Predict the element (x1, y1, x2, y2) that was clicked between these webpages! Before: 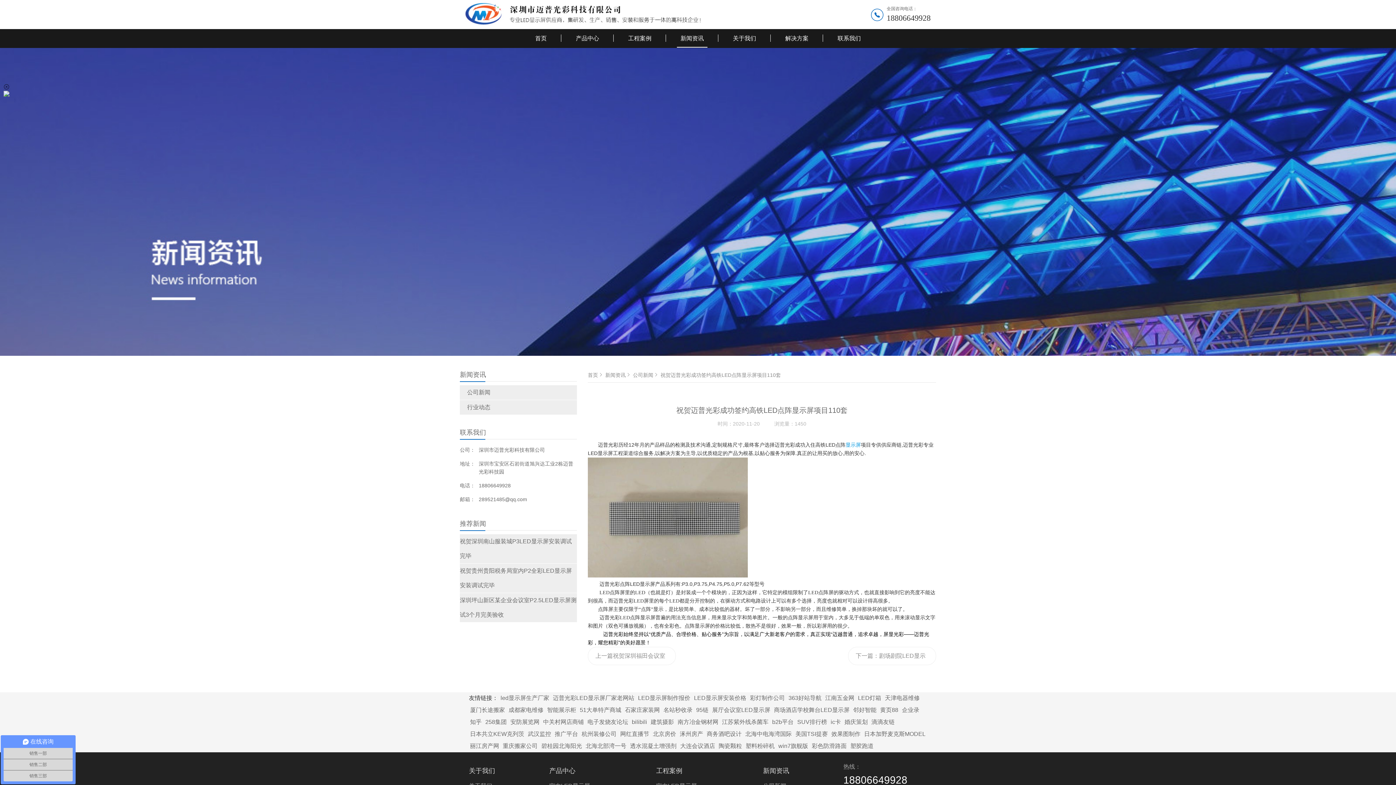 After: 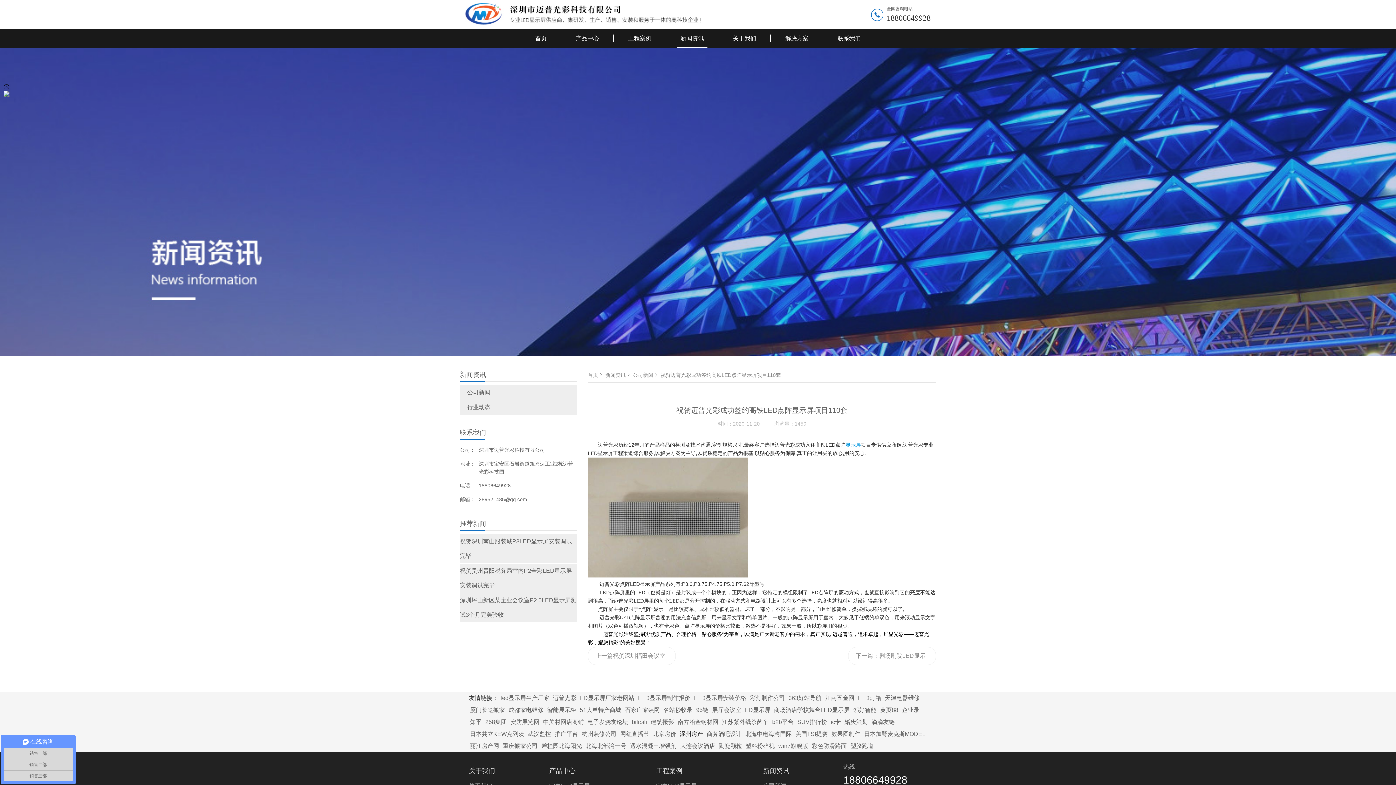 Action: bbox: (680, 730, 703, 738) label: 涿州房产